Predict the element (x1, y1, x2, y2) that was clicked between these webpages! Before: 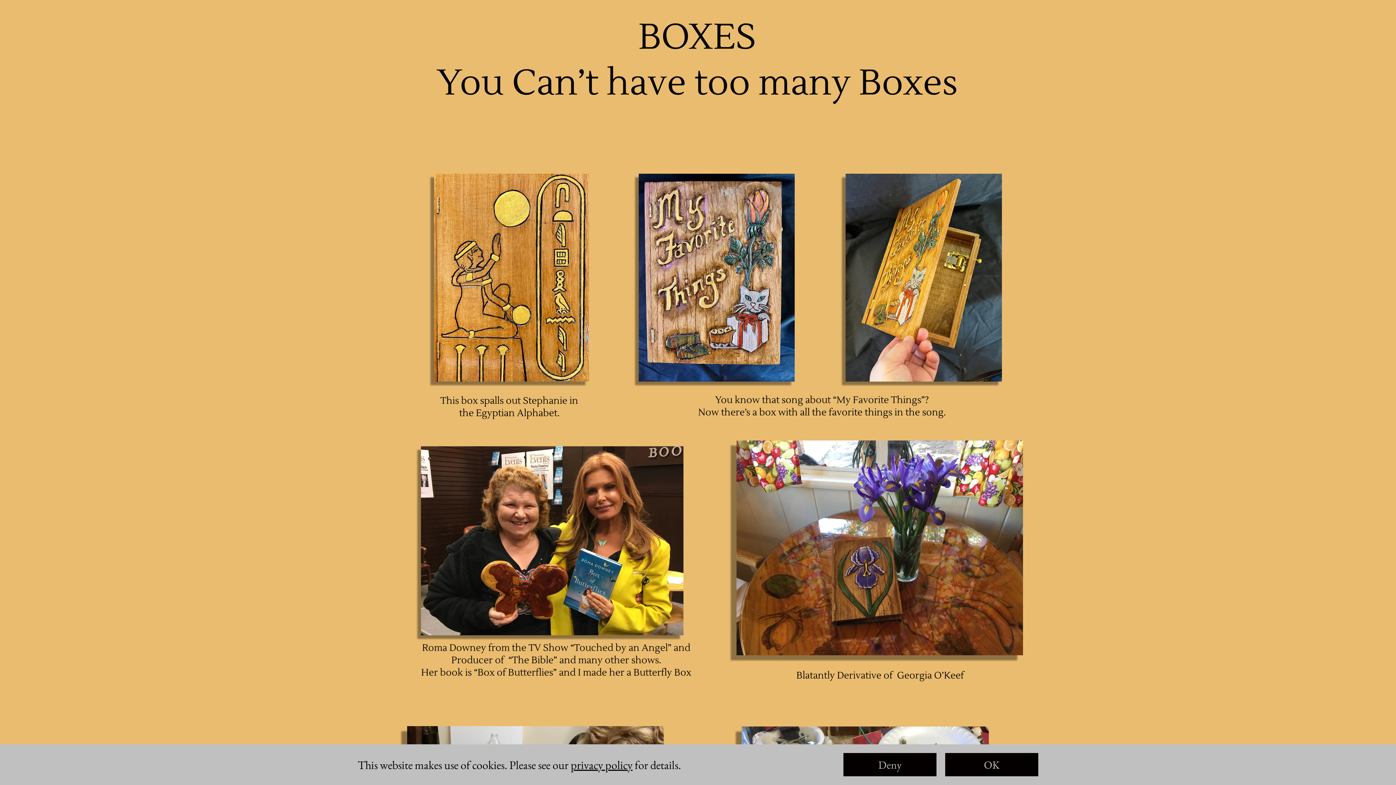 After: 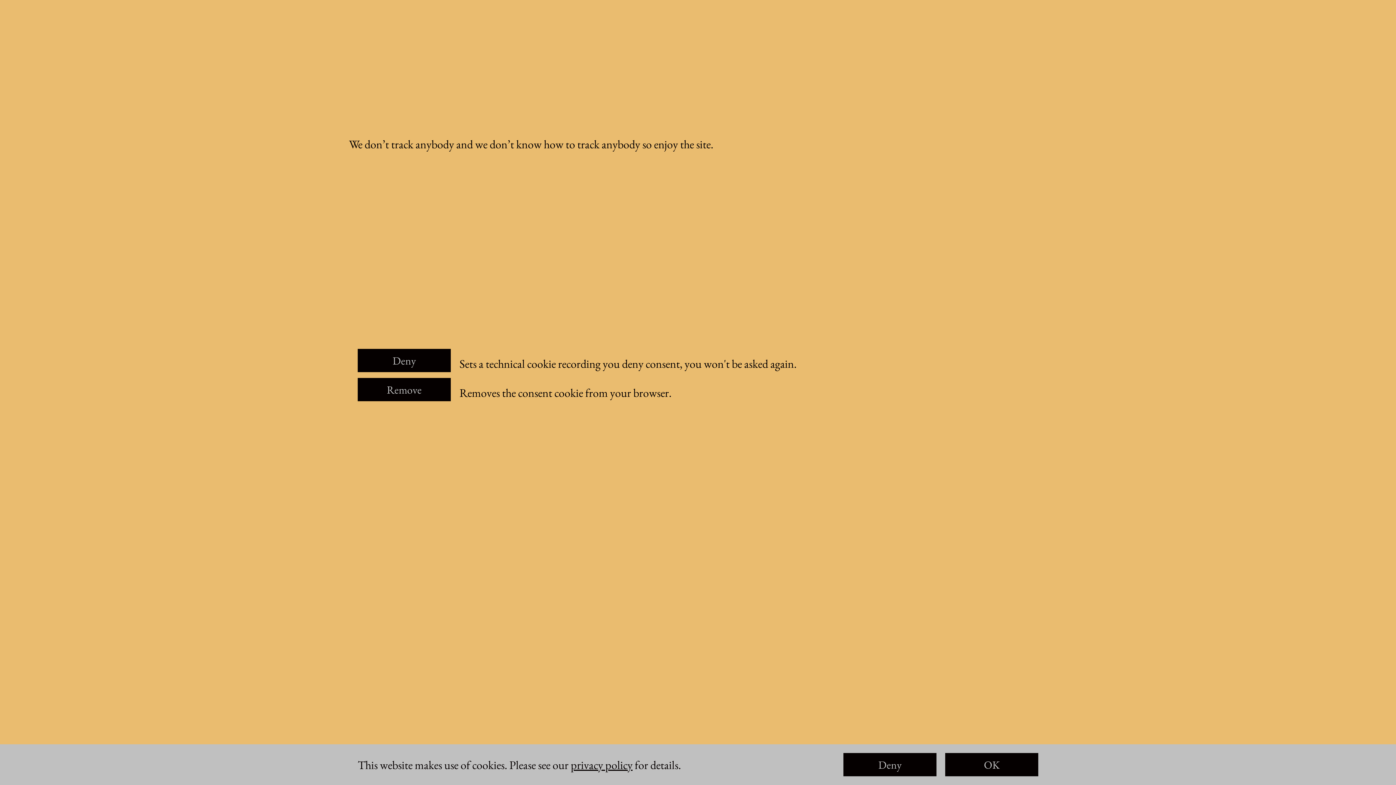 Action: bbox: (570, 757, 632, 773) label: privacy policy